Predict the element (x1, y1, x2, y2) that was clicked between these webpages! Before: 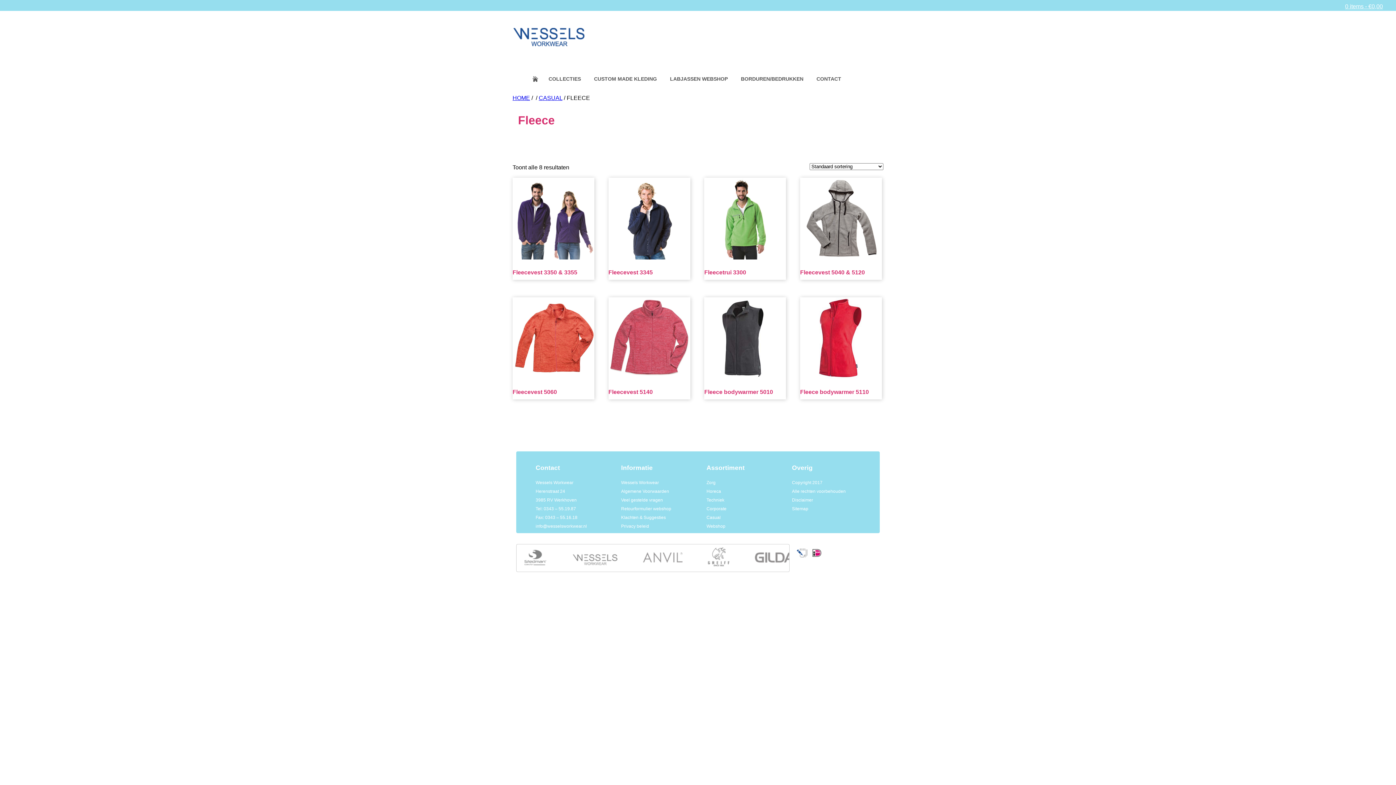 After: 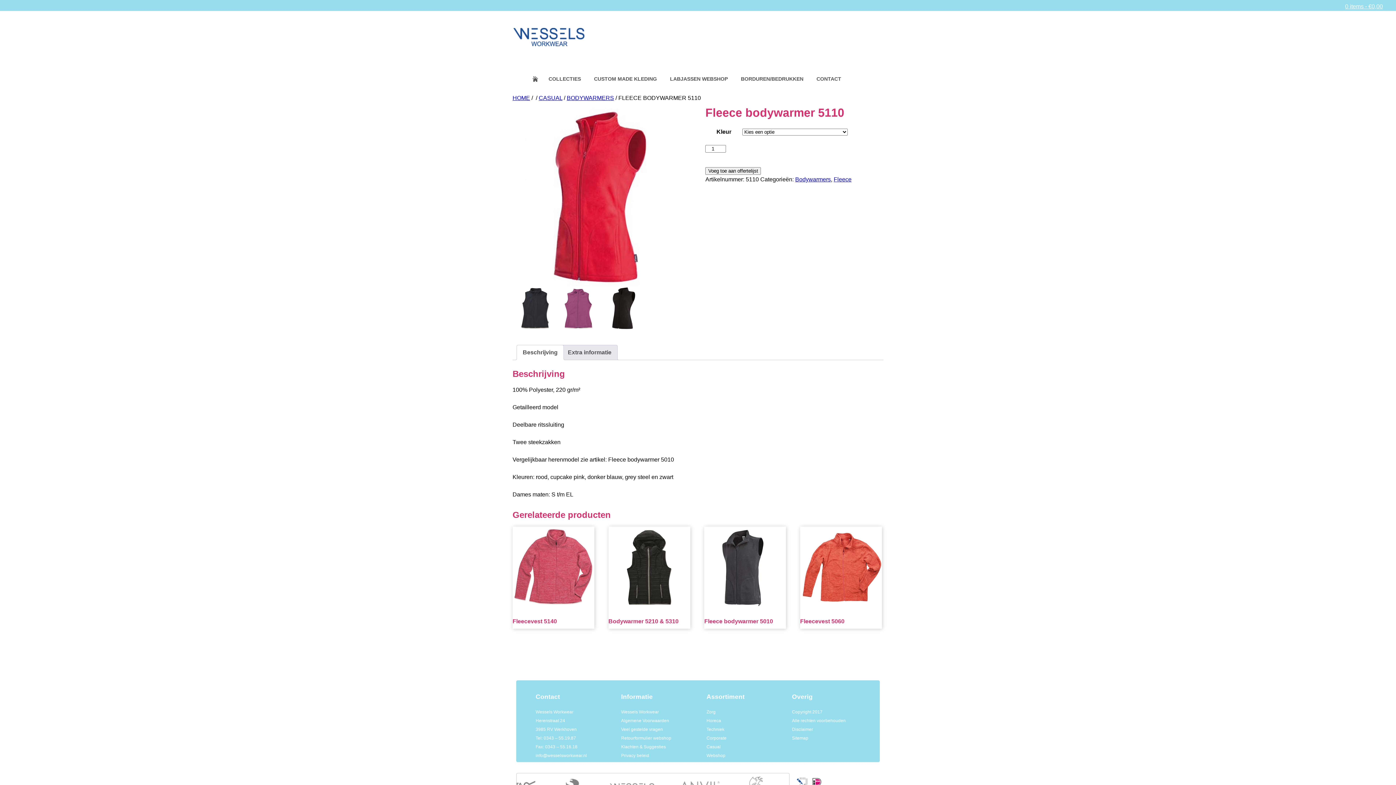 Action: bbox: (800, 297, 882, 399) label: Fleece bodywarmer 5110